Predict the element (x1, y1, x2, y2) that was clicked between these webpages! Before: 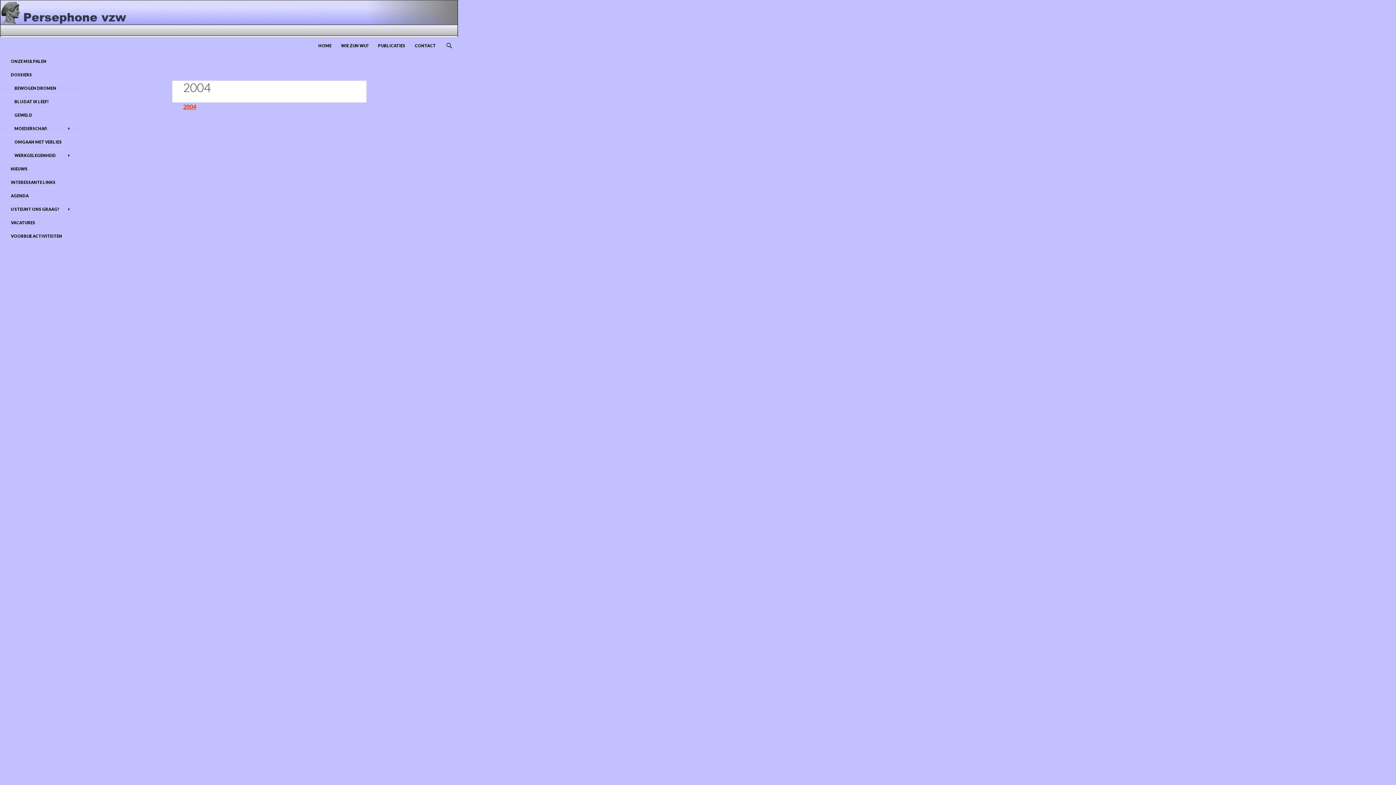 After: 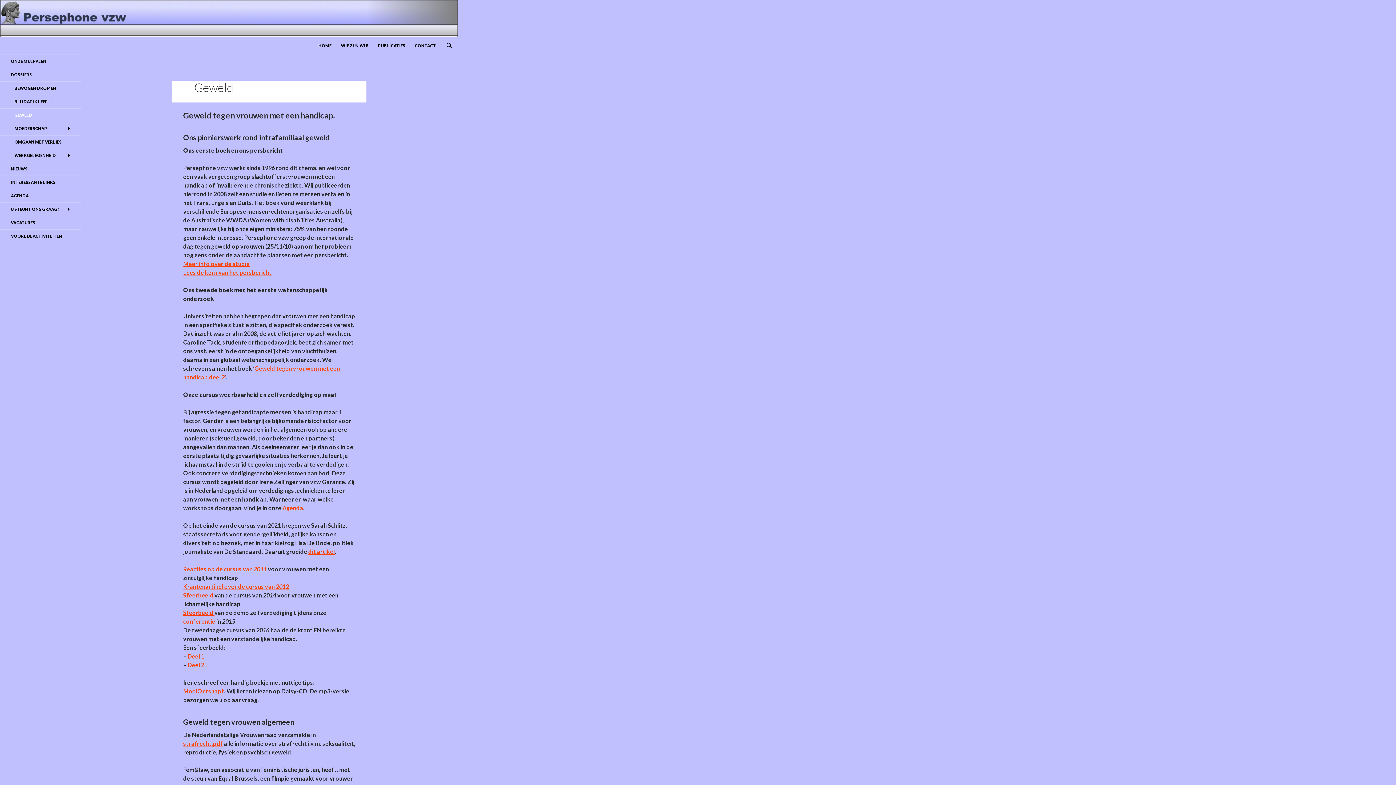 Action: bbox: (0, 108, 80, 121) label:      GEWELD